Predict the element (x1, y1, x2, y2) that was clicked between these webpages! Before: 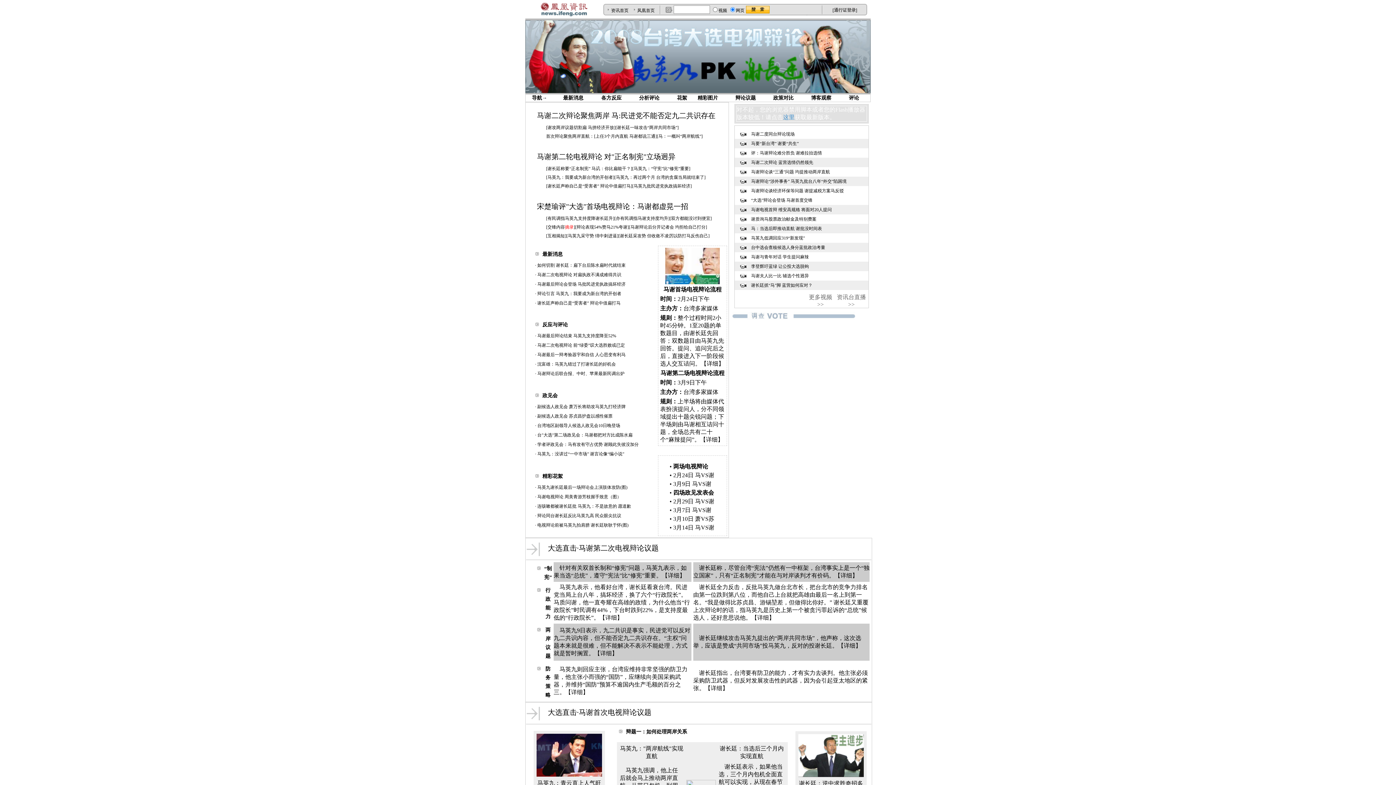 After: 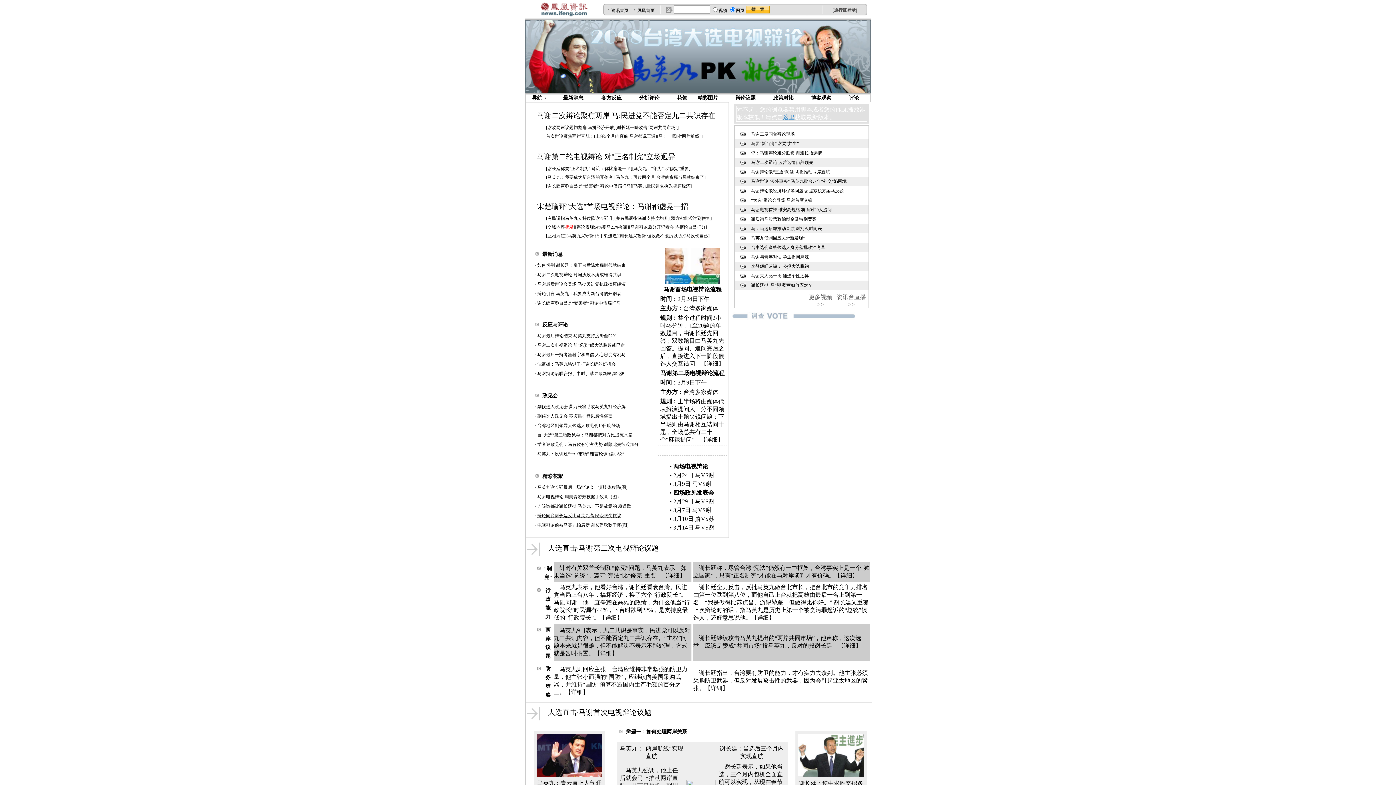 Action: bbox: (537, 513, 621, 518) label: 辩论同台谢长廷反比马英九高 民众眼尖抗议